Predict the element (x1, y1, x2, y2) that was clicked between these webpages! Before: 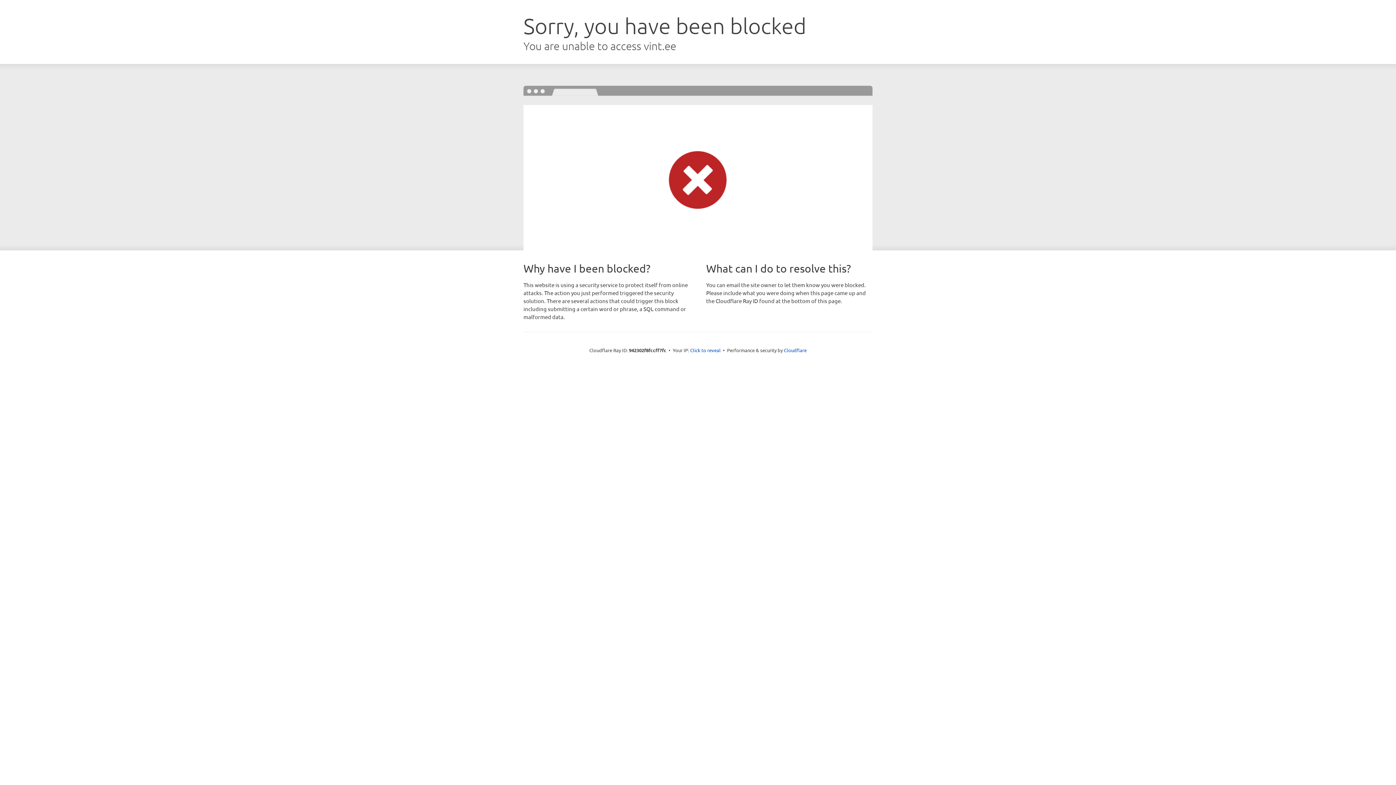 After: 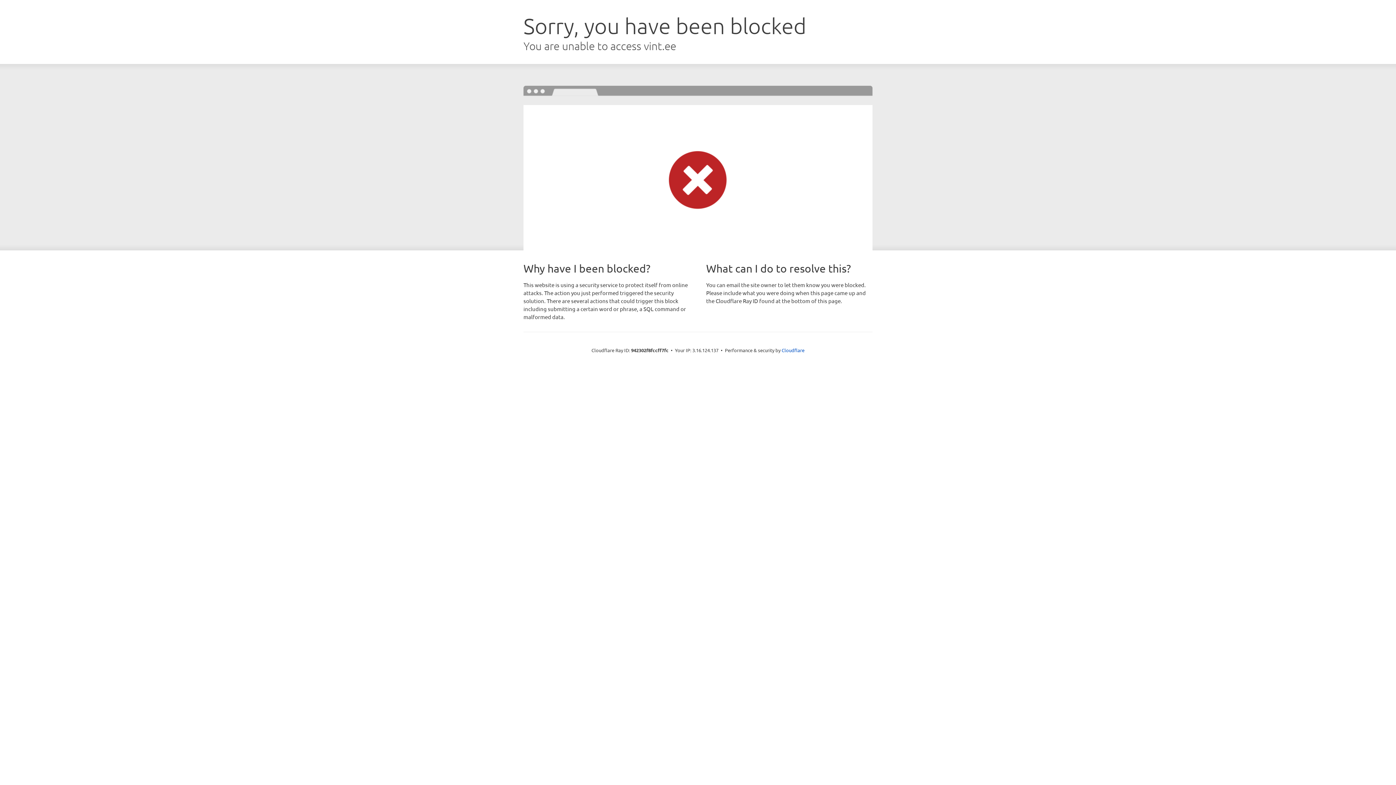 Action: label: Click to reveal bbox: (690, 346, 720, 353)